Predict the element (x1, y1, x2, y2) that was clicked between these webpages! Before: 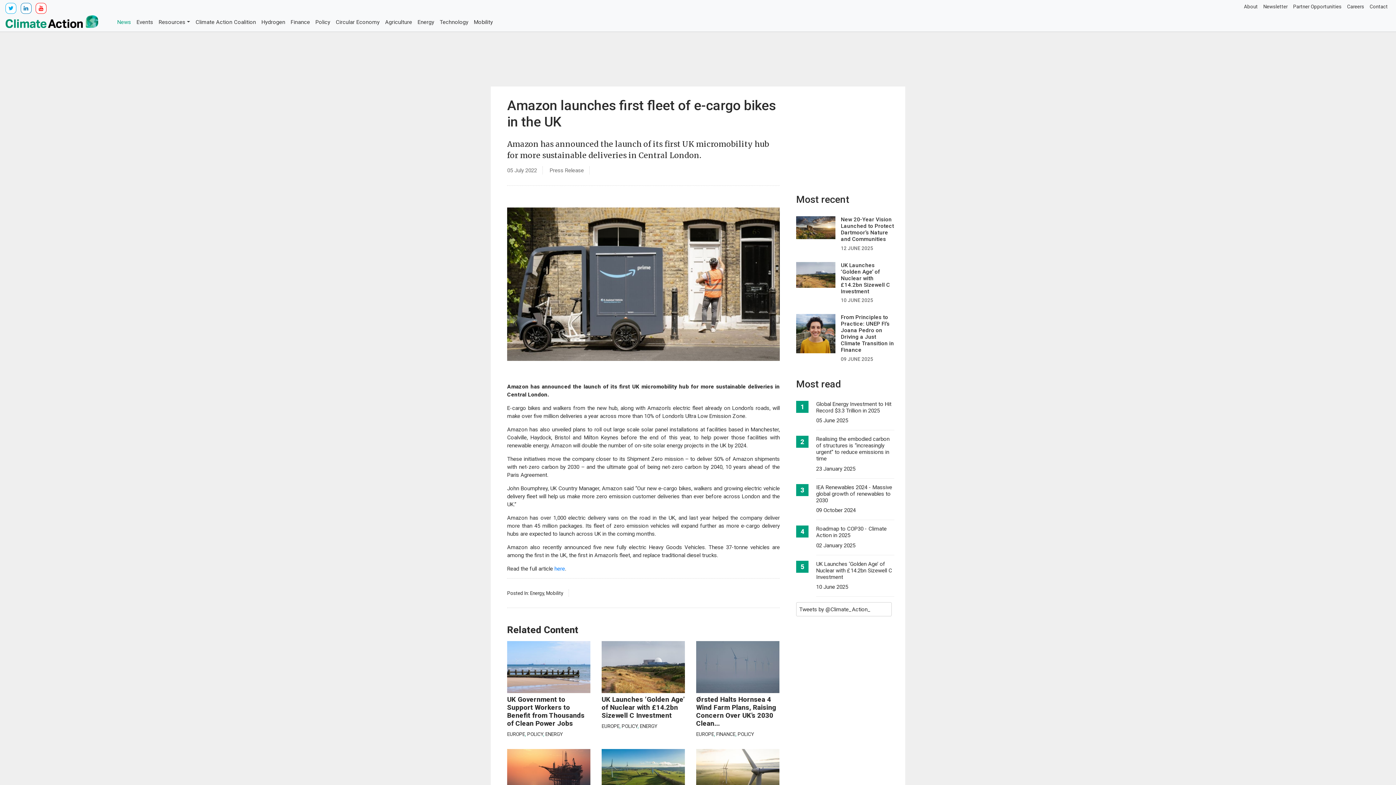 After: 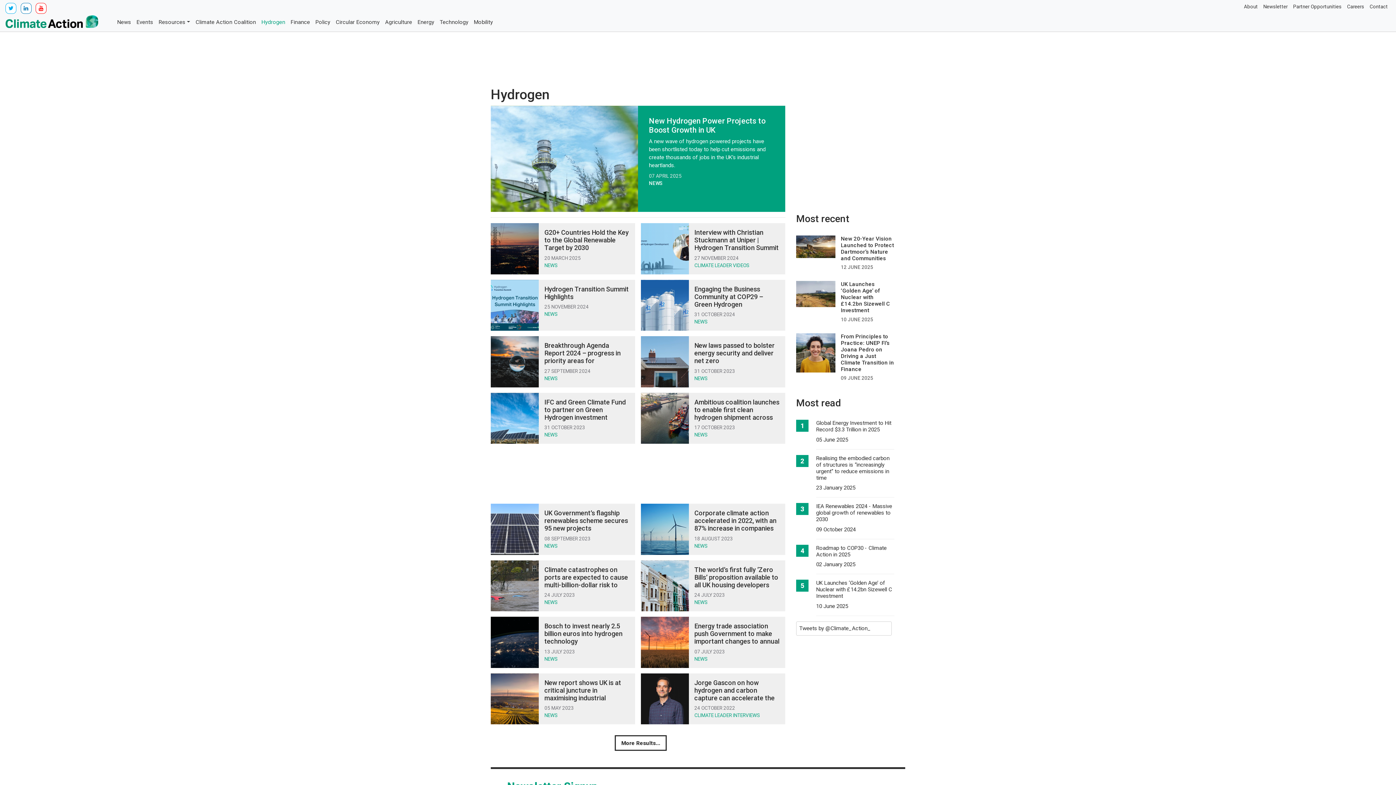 Action: bbox: (258, 15, 288, 28) label: Hydrogen